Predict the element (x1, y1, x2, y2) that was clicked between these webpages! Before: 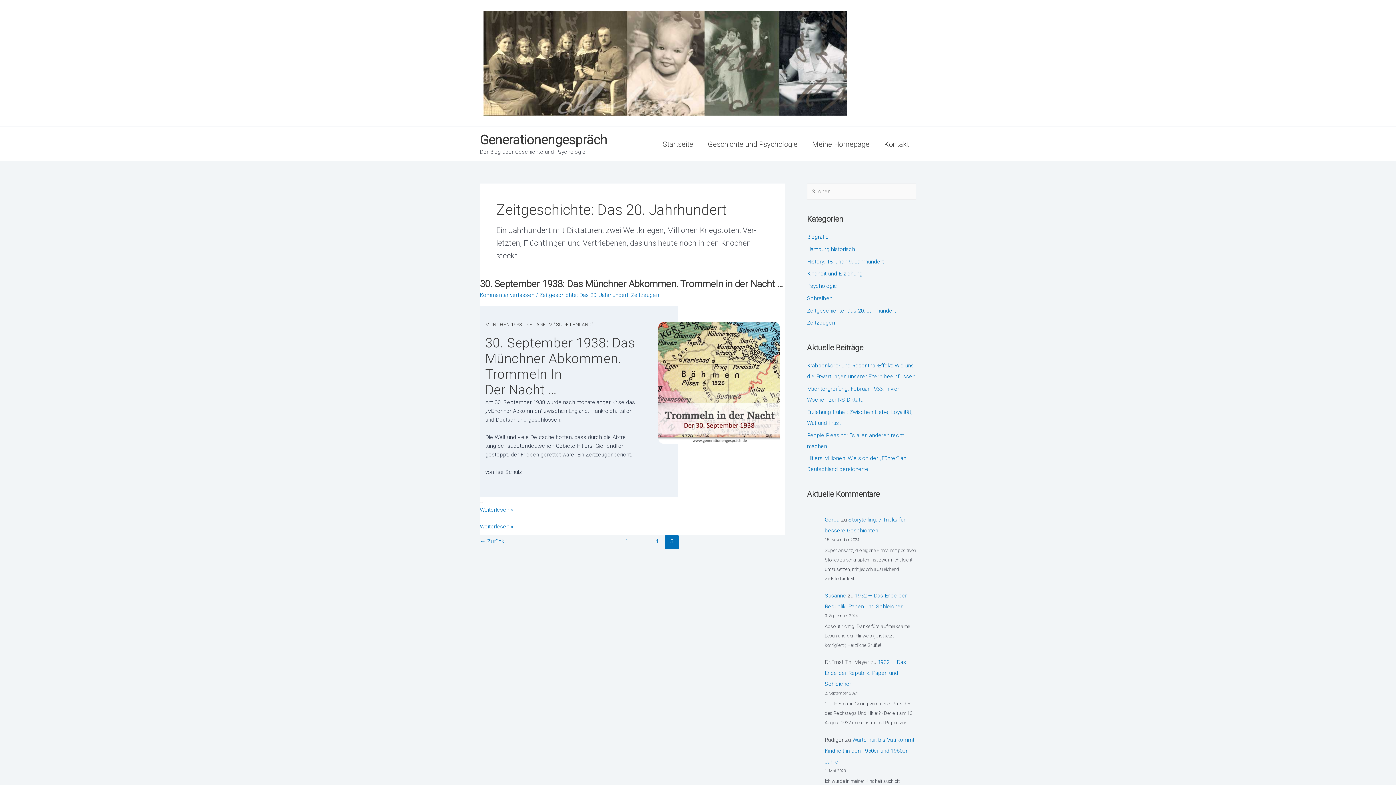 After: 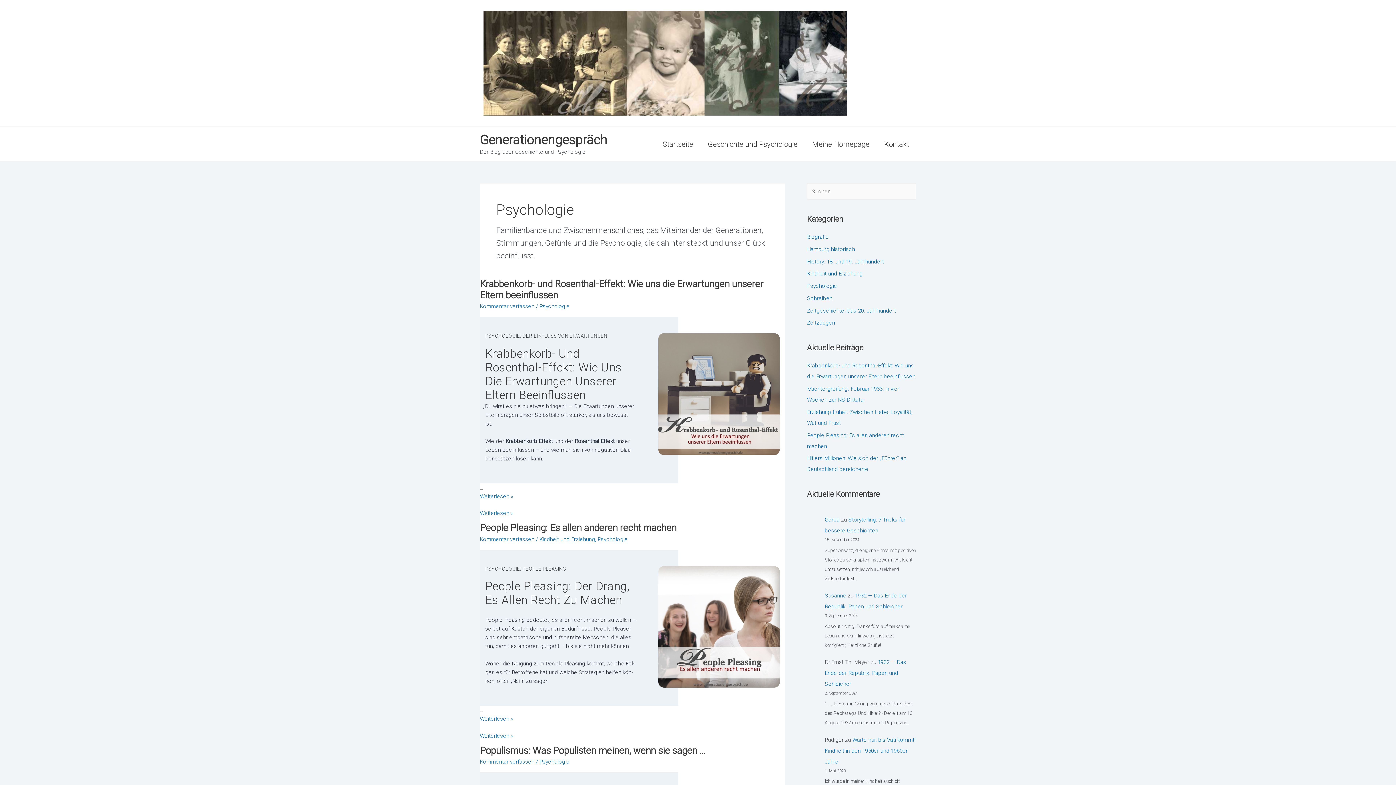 Action: bbox: (807, 282, 837, 289) label: Psychologie